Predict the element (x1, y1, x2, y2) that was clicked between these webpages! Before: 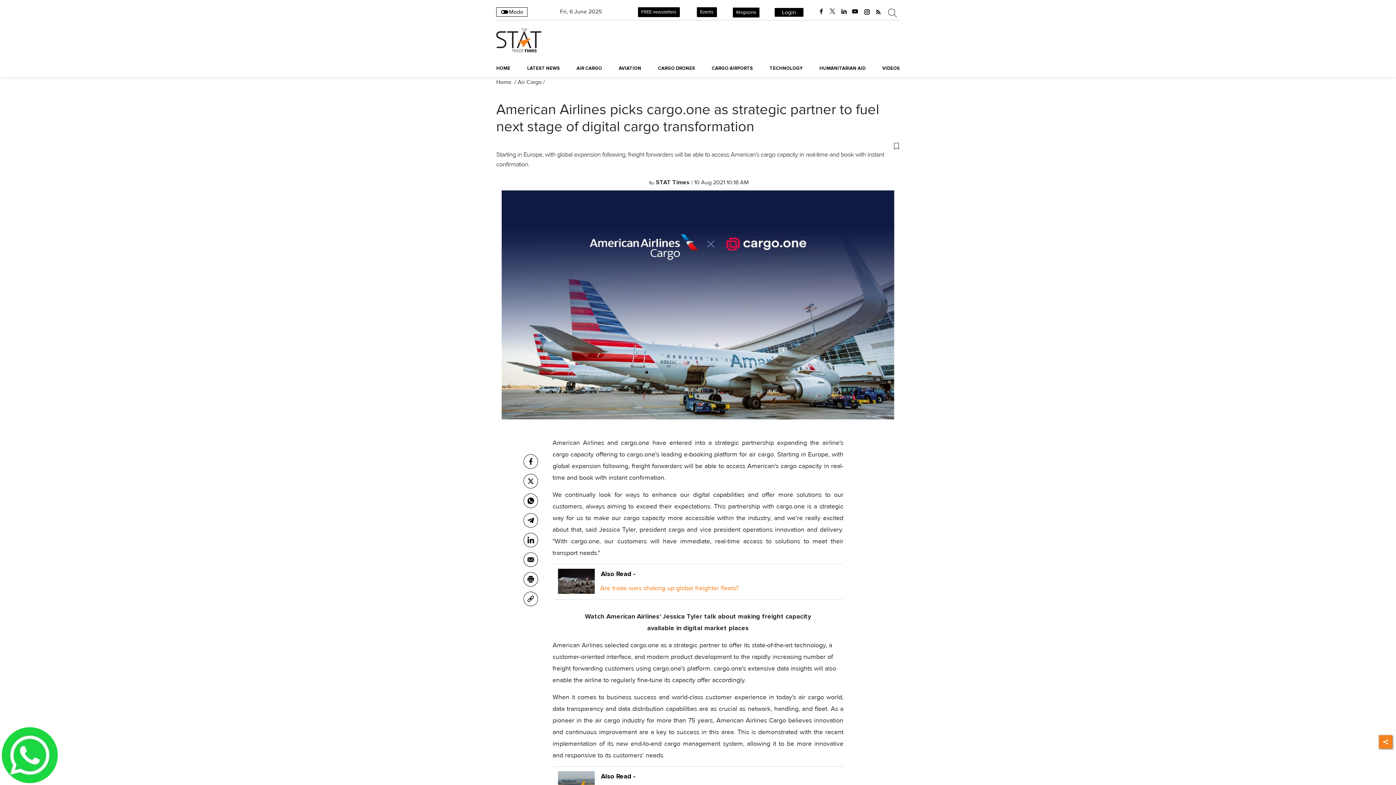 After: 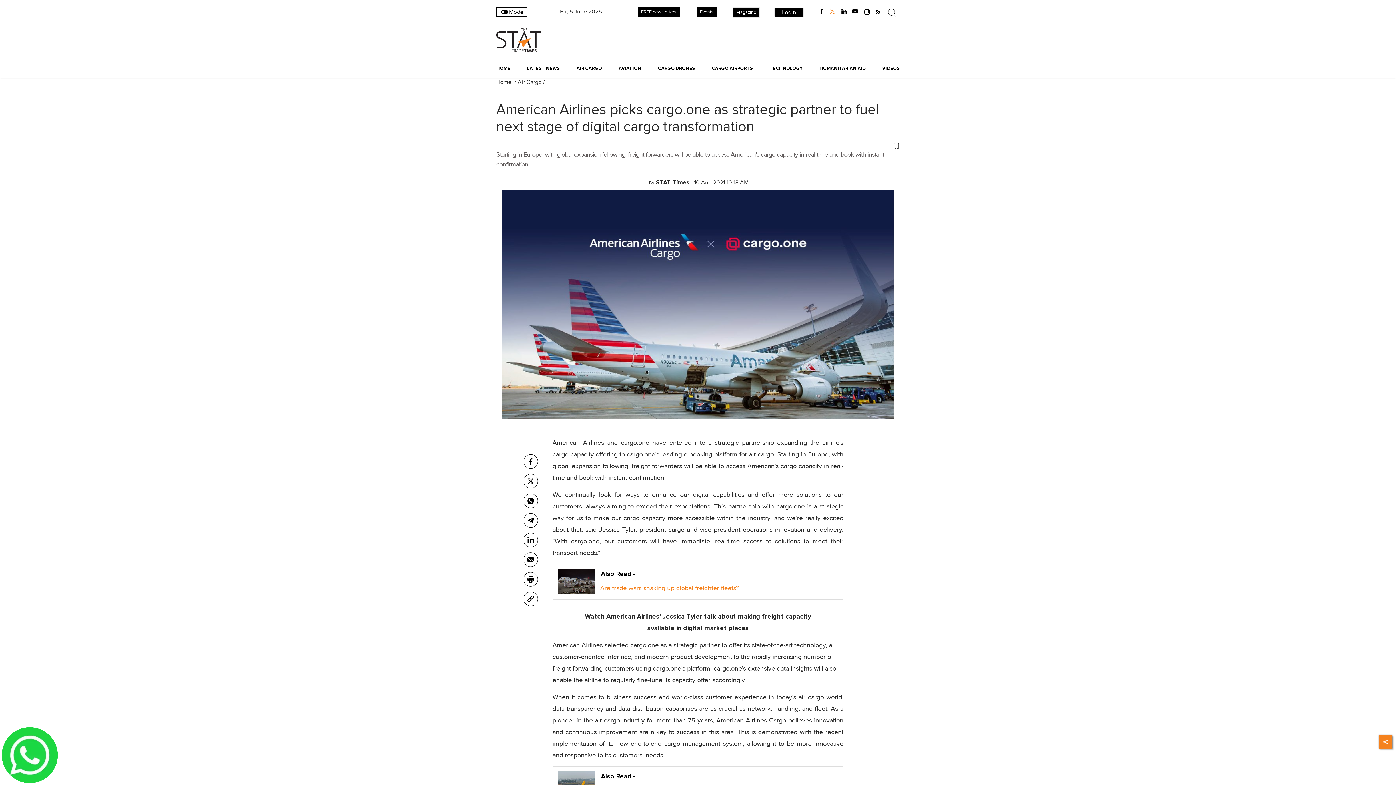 Action: bbox: (829, 8, 835, 15) label: twitter